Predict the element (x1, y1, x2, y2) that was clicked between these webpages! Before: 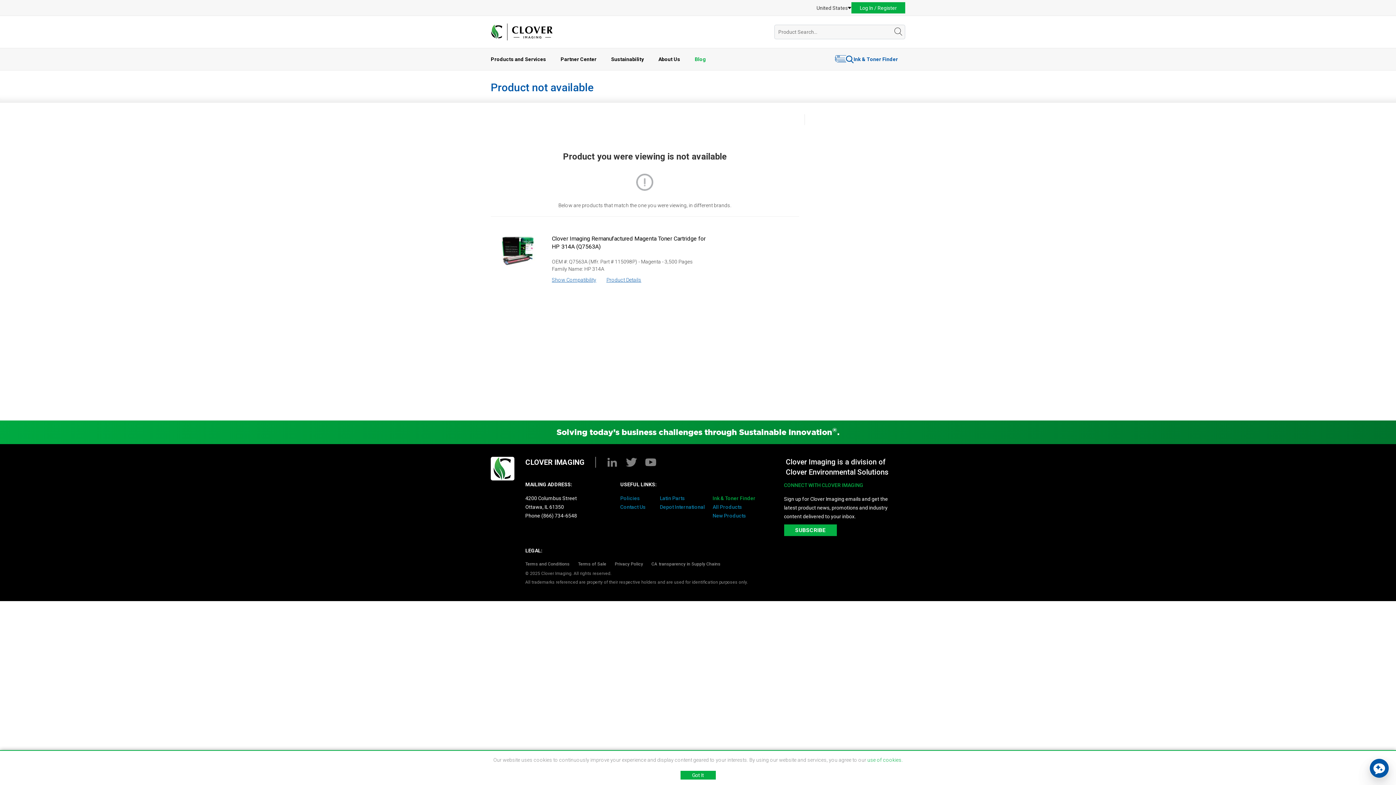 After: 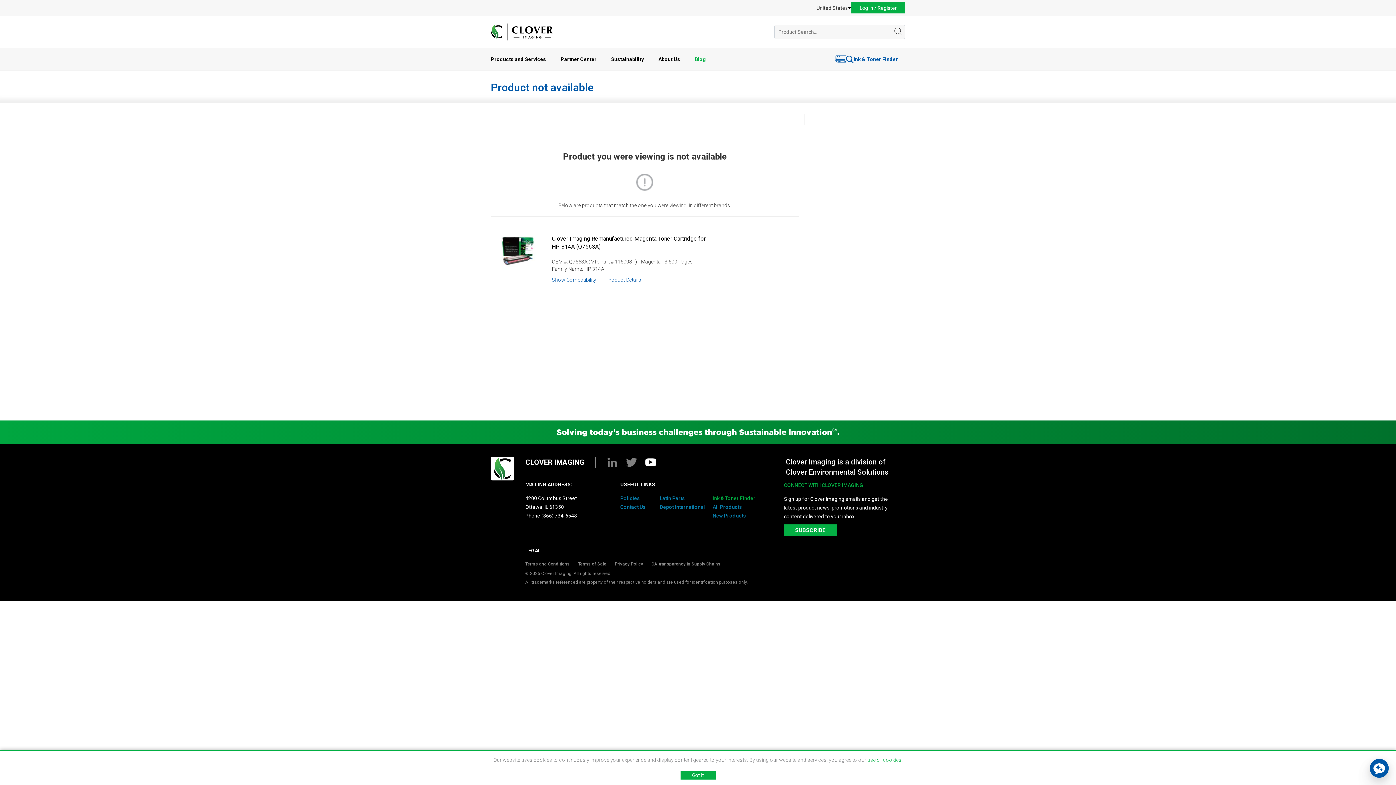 Action: bbox: (645, 309, 656, 315)